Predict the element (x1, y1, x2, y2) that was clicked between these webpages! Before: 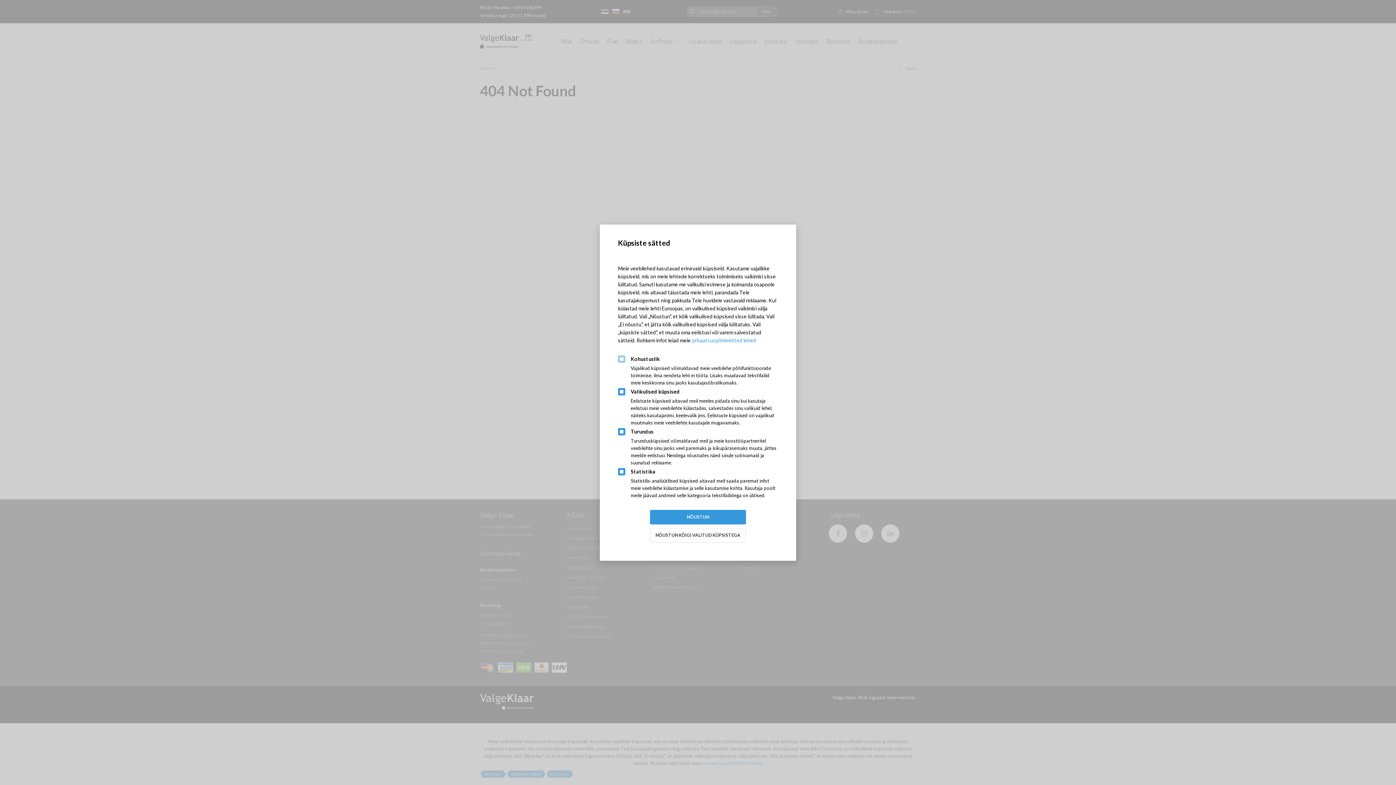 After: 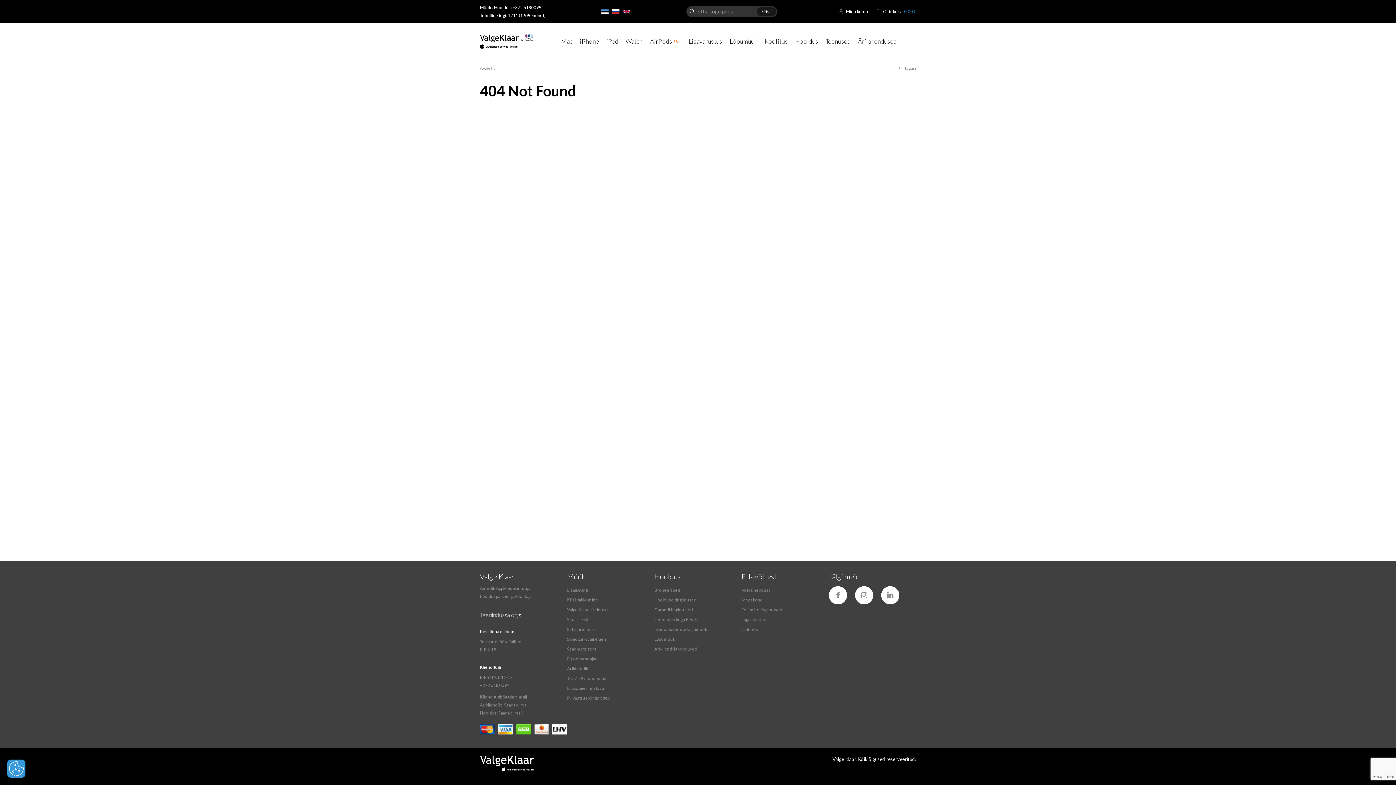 Action: bbox: (650, 510, 746, 524) label: NÕUSTUN